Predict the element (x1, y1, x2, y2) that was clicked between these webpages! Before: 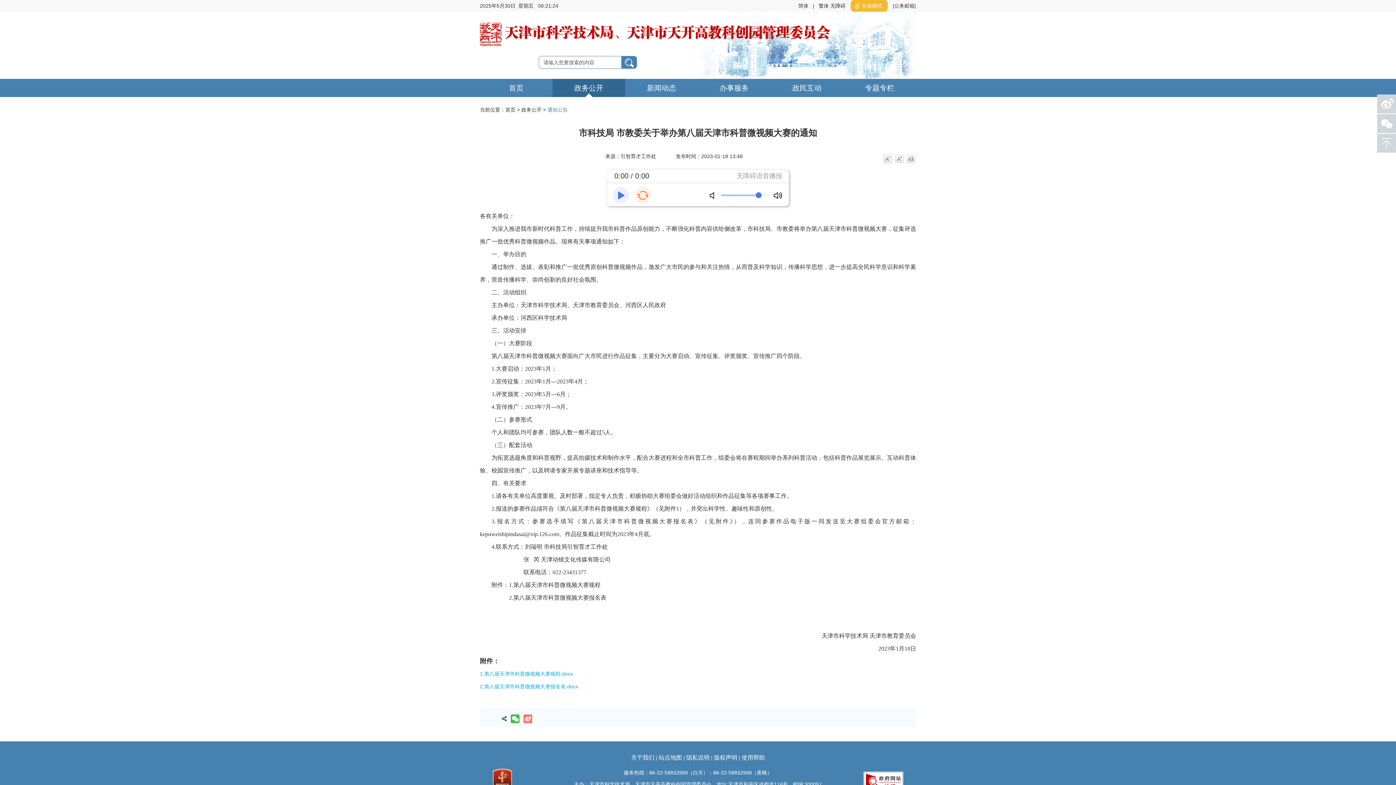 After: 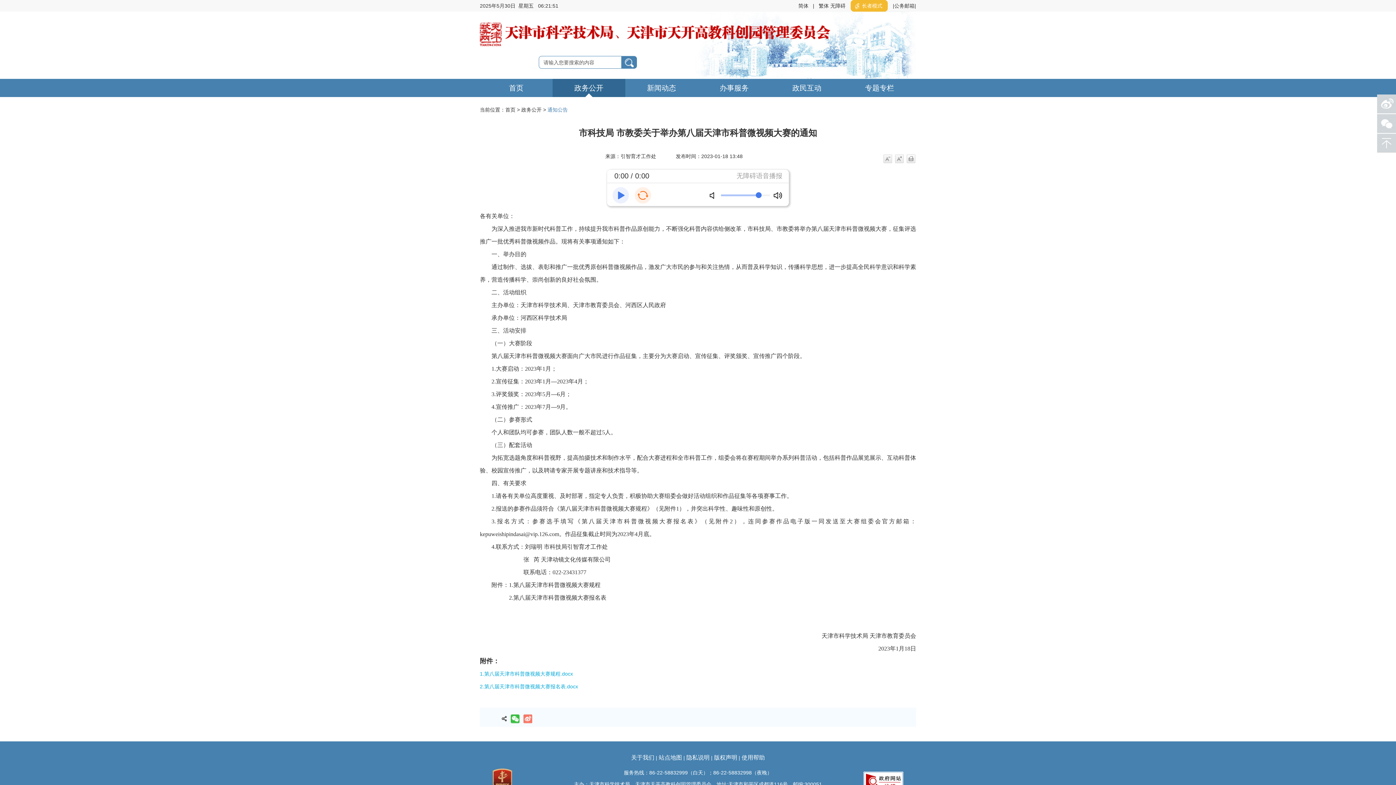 Action: bbox: (906, 154, 915, 163)